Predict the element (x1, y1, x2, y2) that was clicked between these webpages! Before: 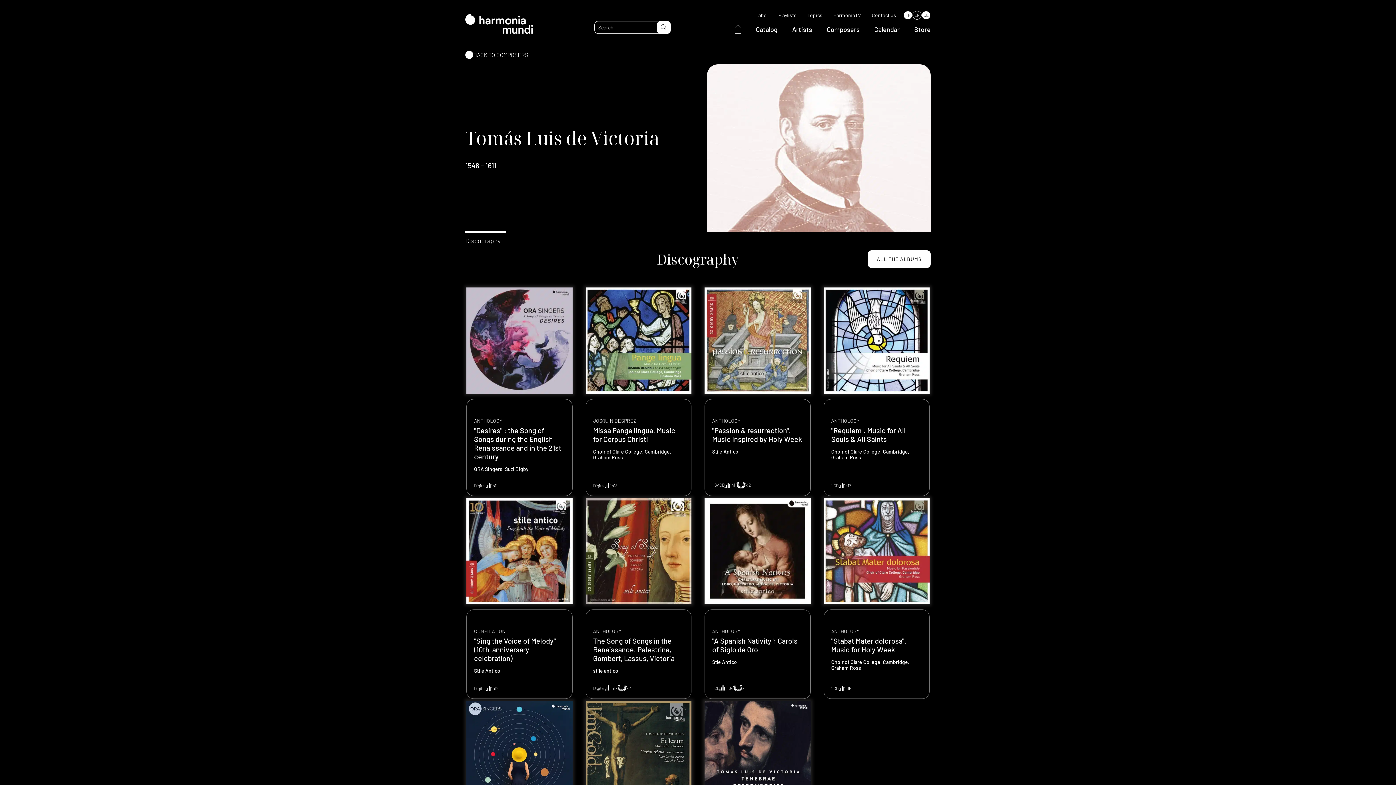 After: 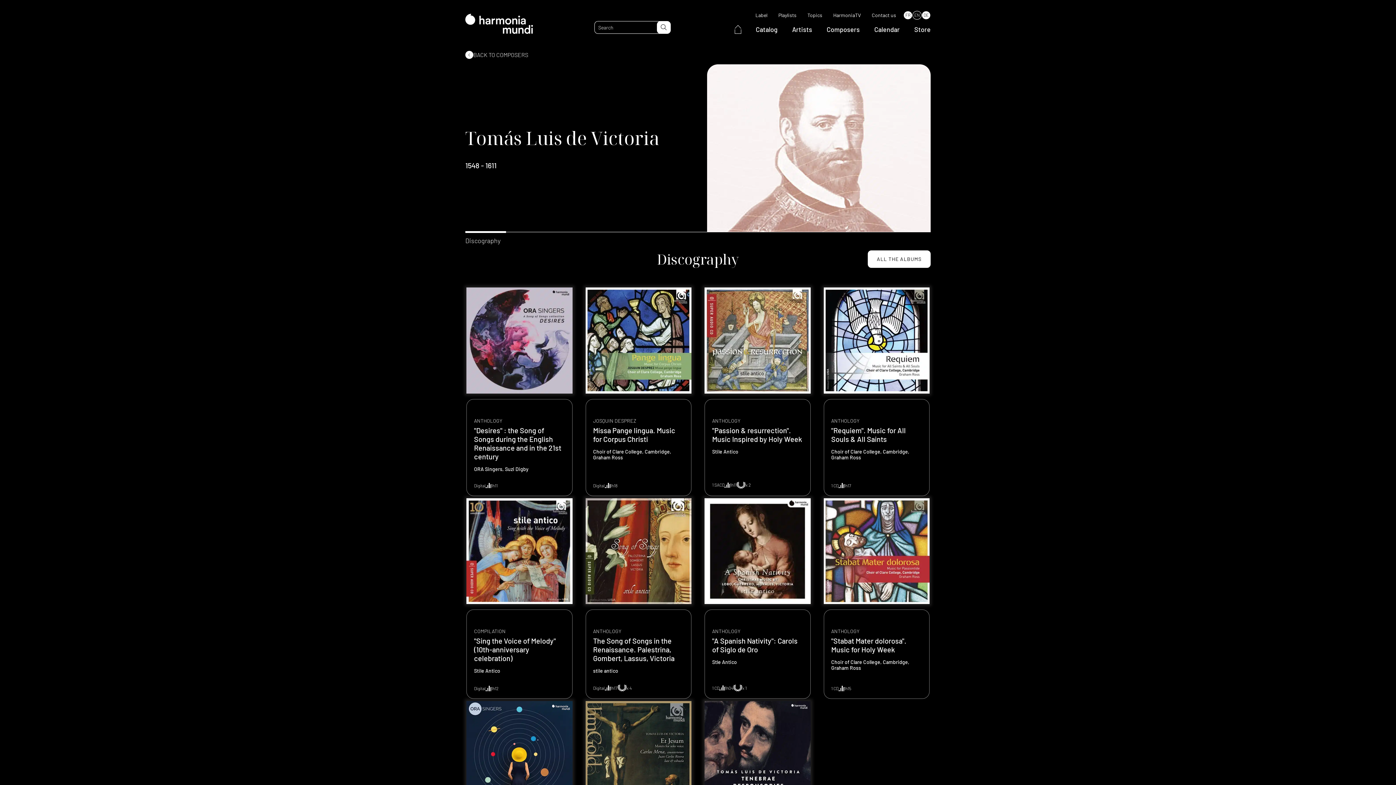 Action: bbox: (912, 10, 921, 19) label: EN